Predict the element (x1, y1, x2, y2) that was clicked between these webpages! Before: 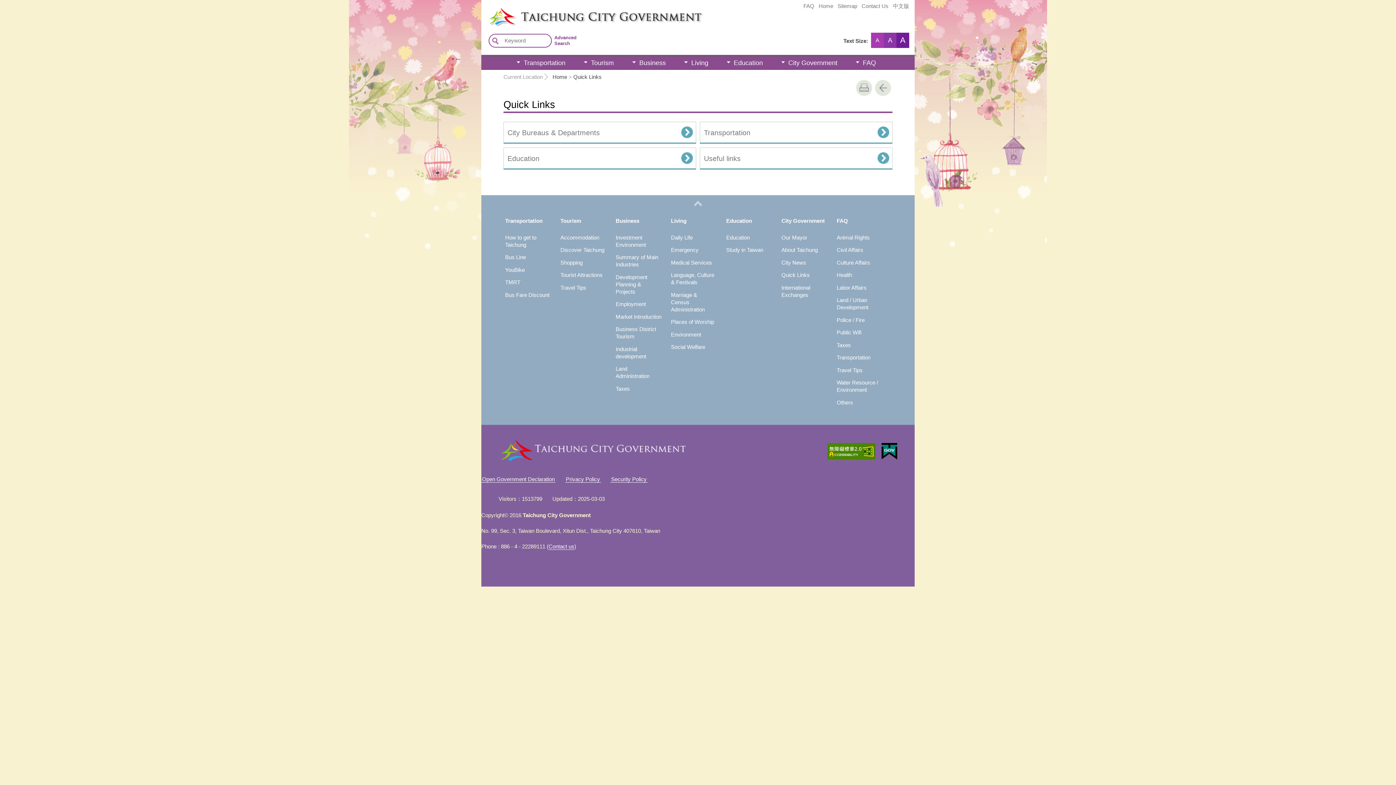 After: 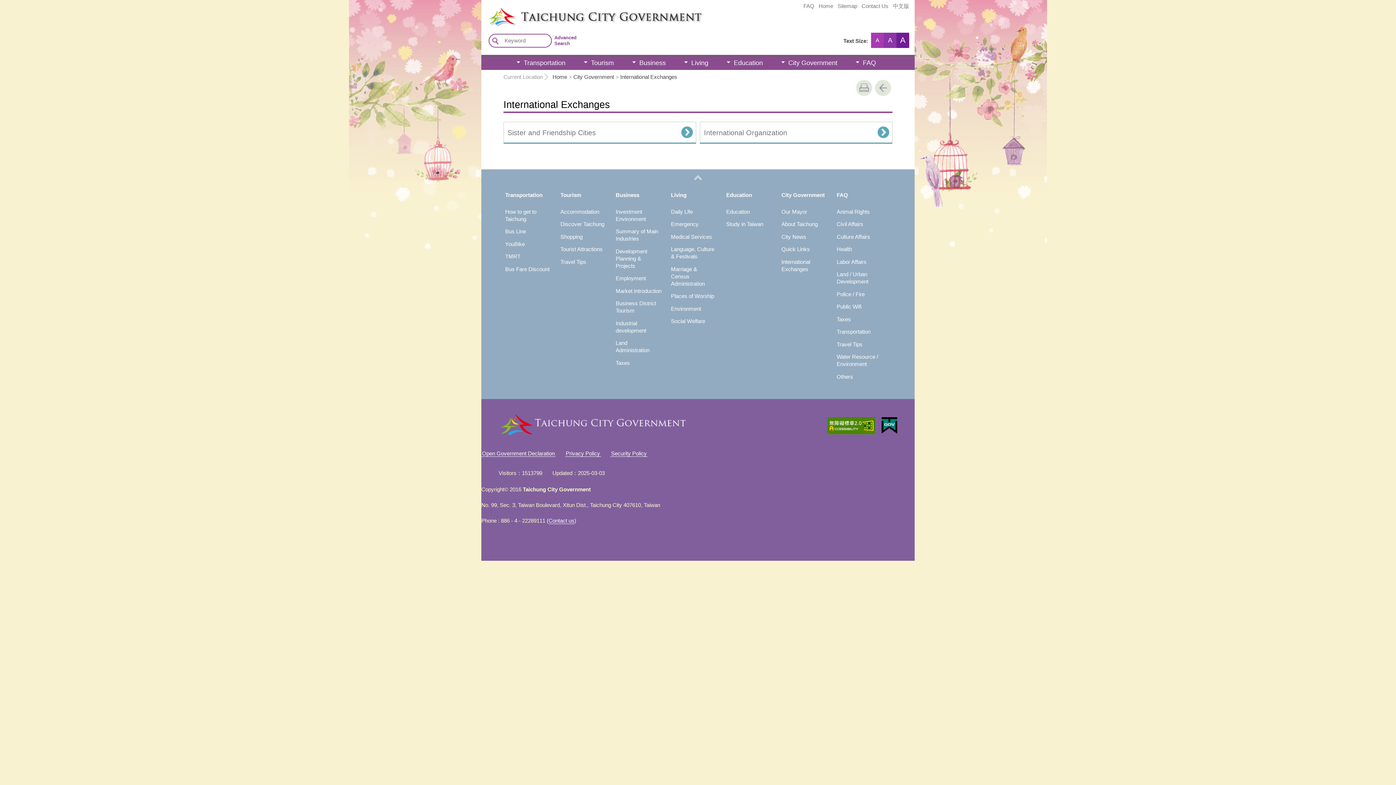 Action: bbox: (779, 282, 829, 300) label: International Exchanges